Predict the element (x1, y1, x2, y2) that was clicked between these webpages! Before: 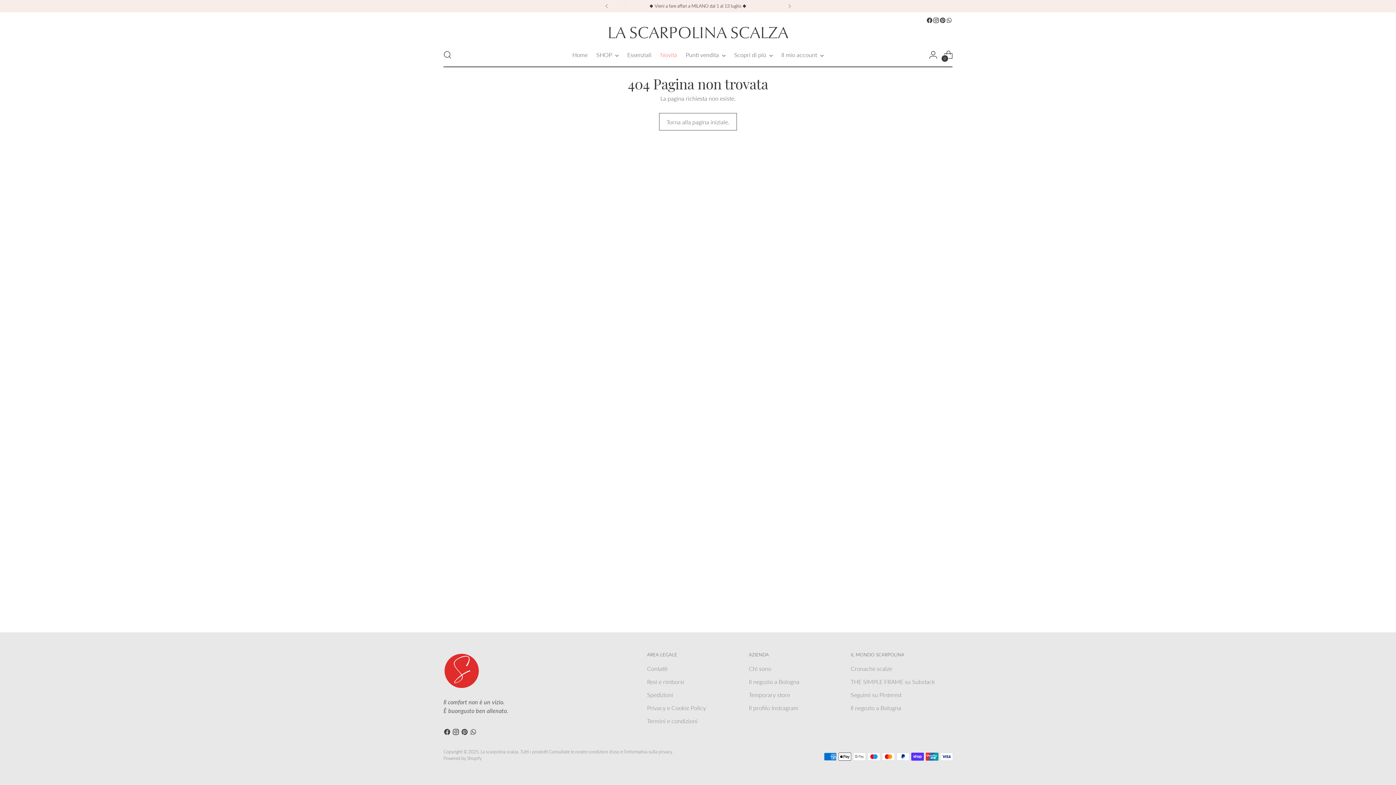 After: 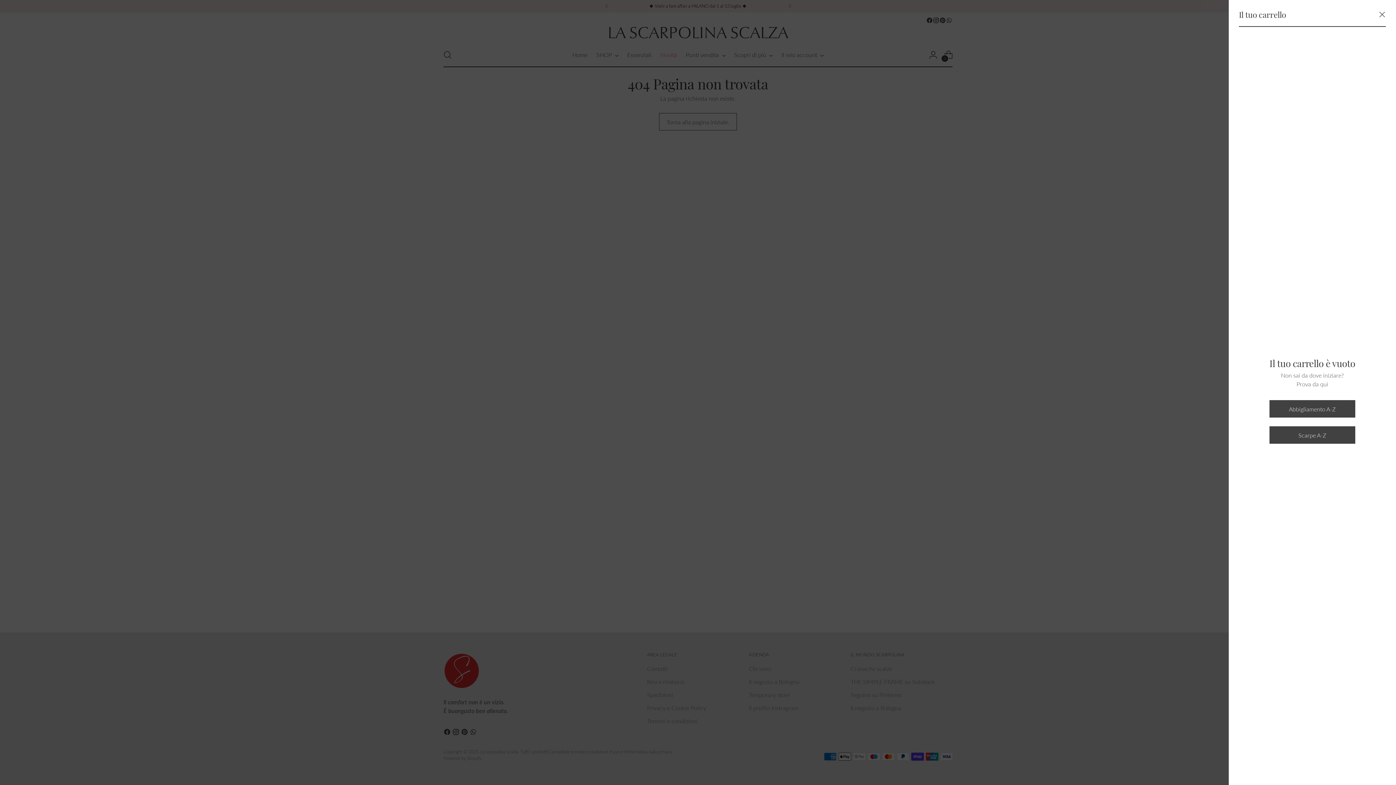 Action: bbox: (941, 47, 956, 62) label: Apri carrello modale